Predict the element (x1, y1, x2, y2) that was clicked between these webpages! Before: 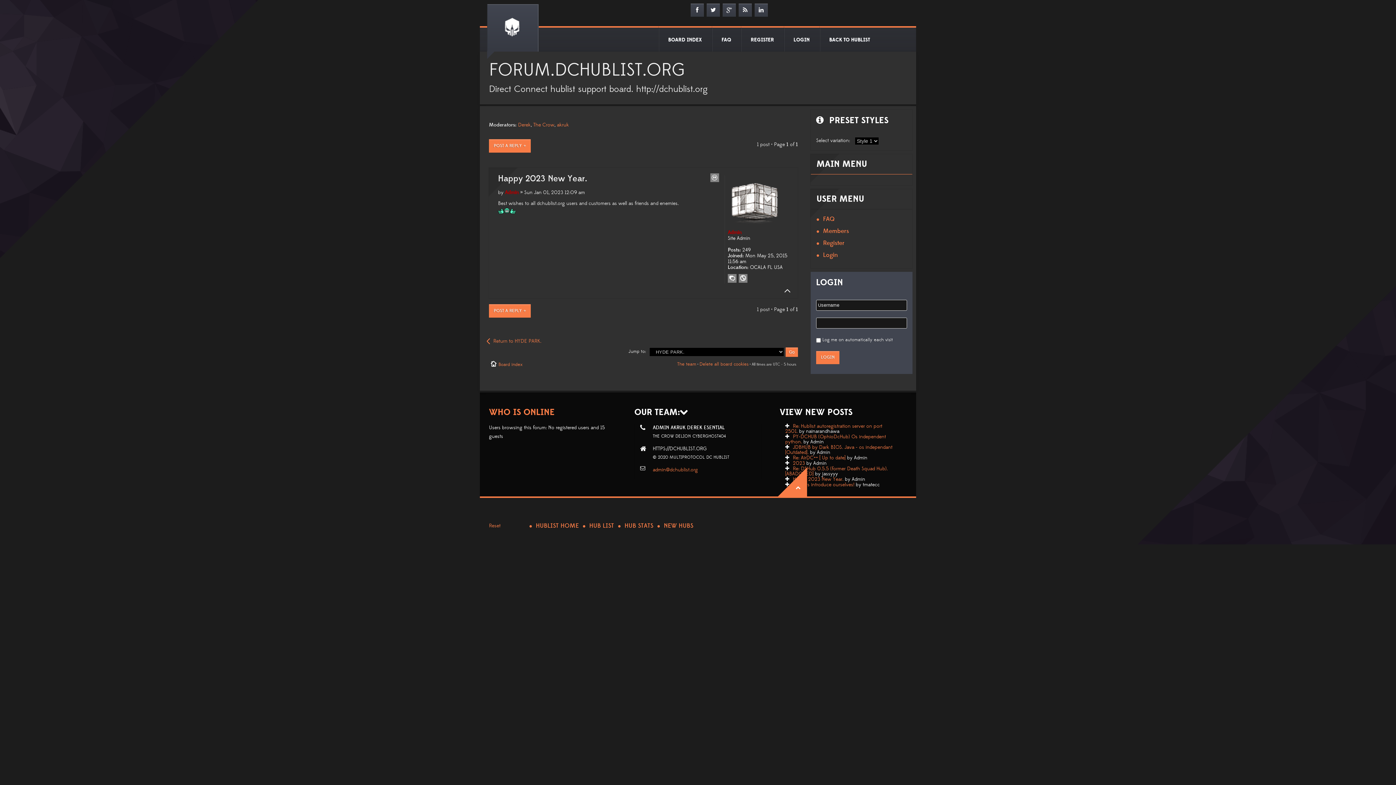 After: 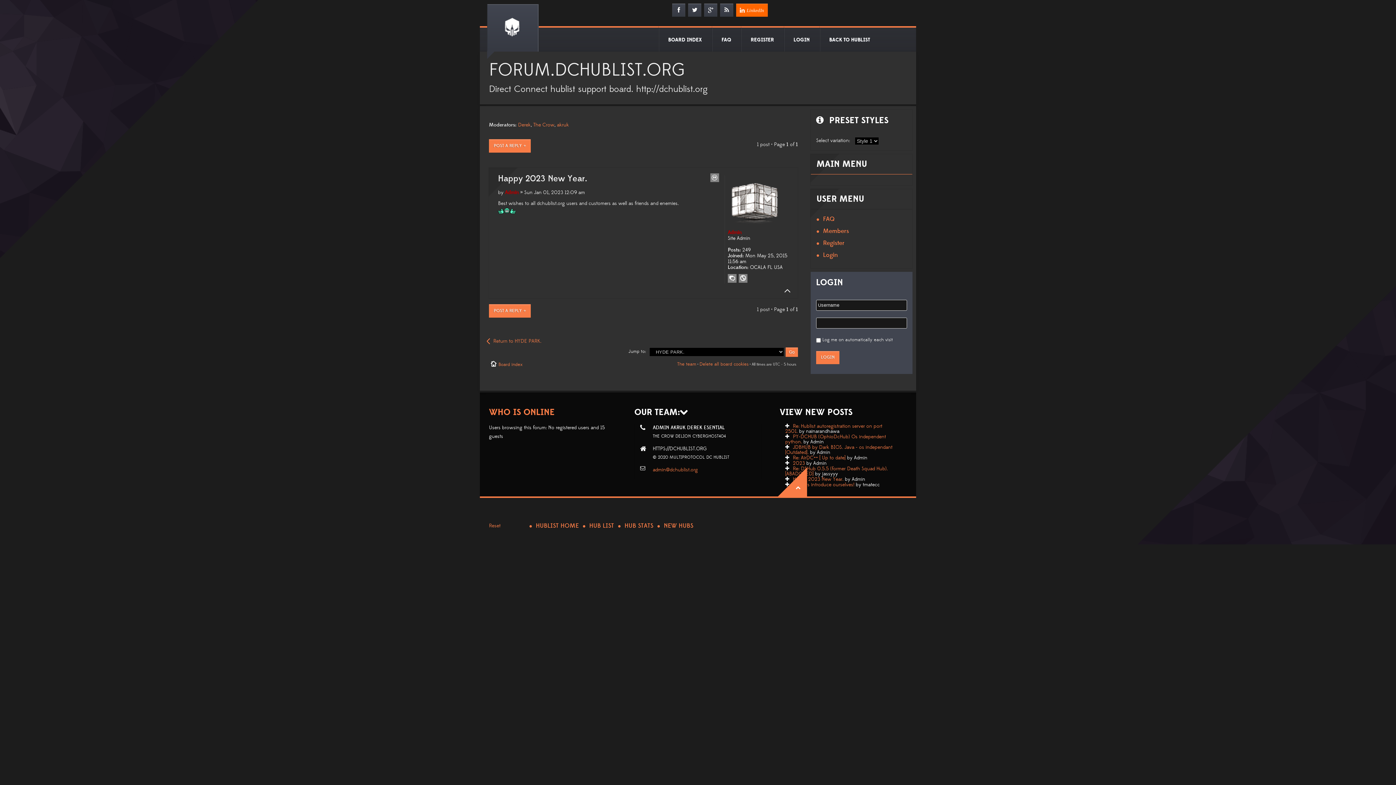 Action: bbox: (754, 3, 768, 16)